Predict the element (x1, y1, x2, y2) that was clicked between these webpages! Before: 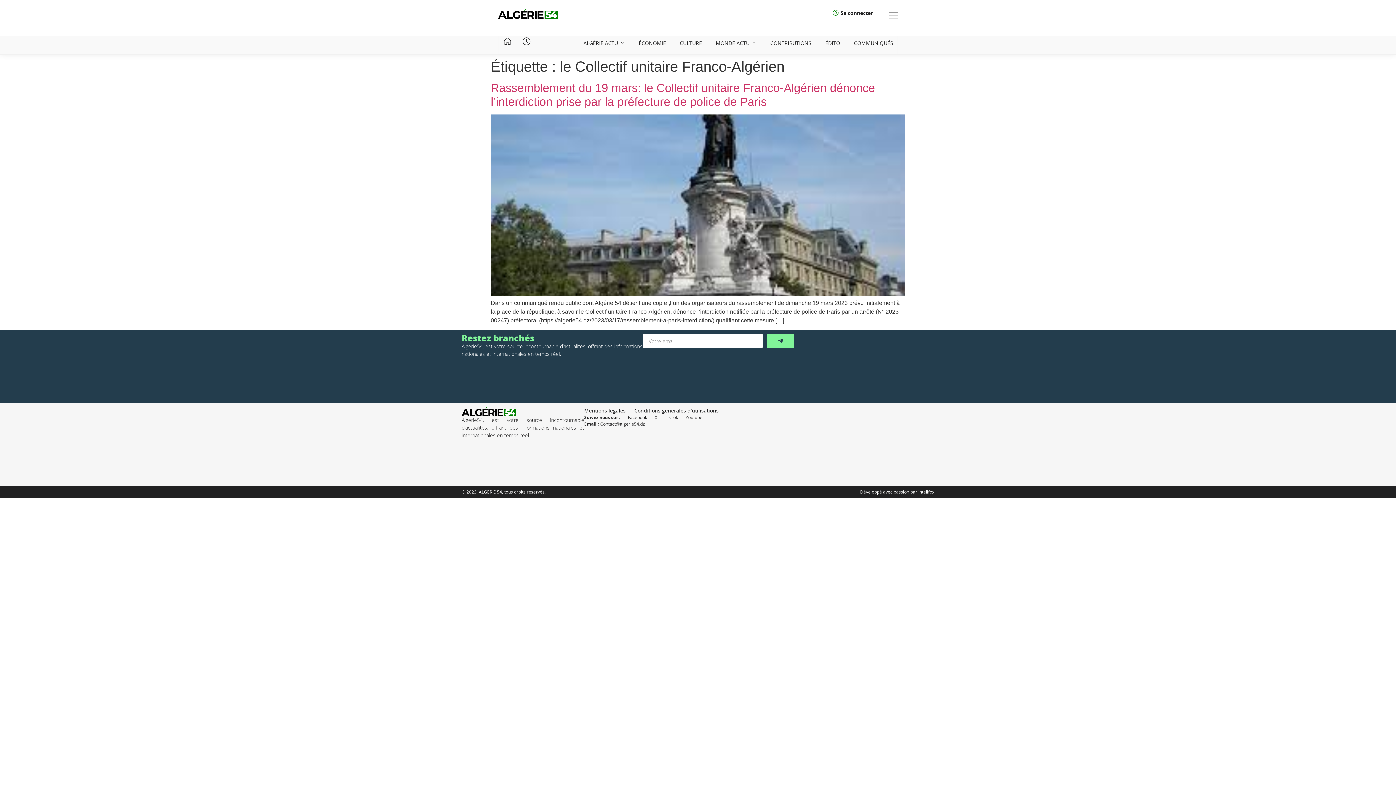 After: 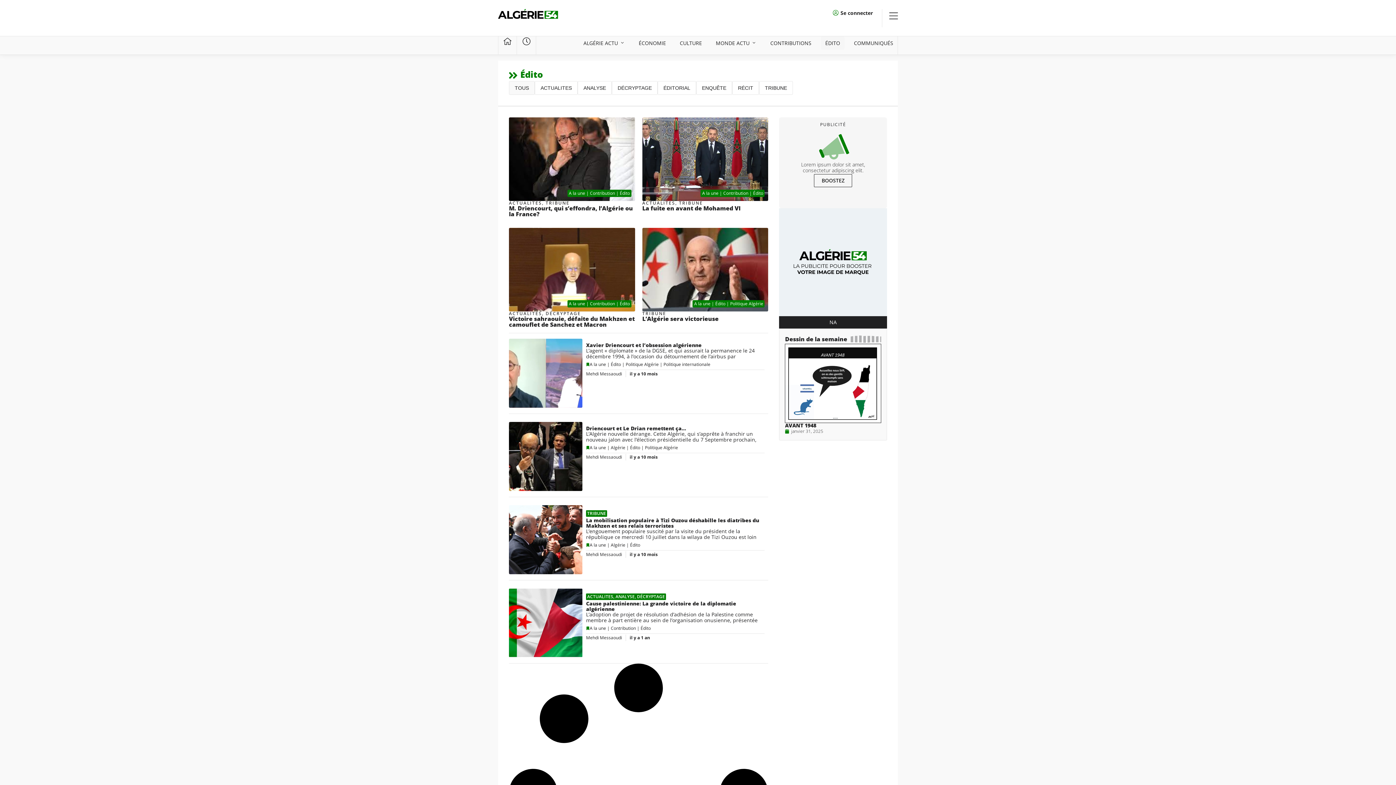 Action: label: ÉDITO bbox: (825, 39, 840, 46)